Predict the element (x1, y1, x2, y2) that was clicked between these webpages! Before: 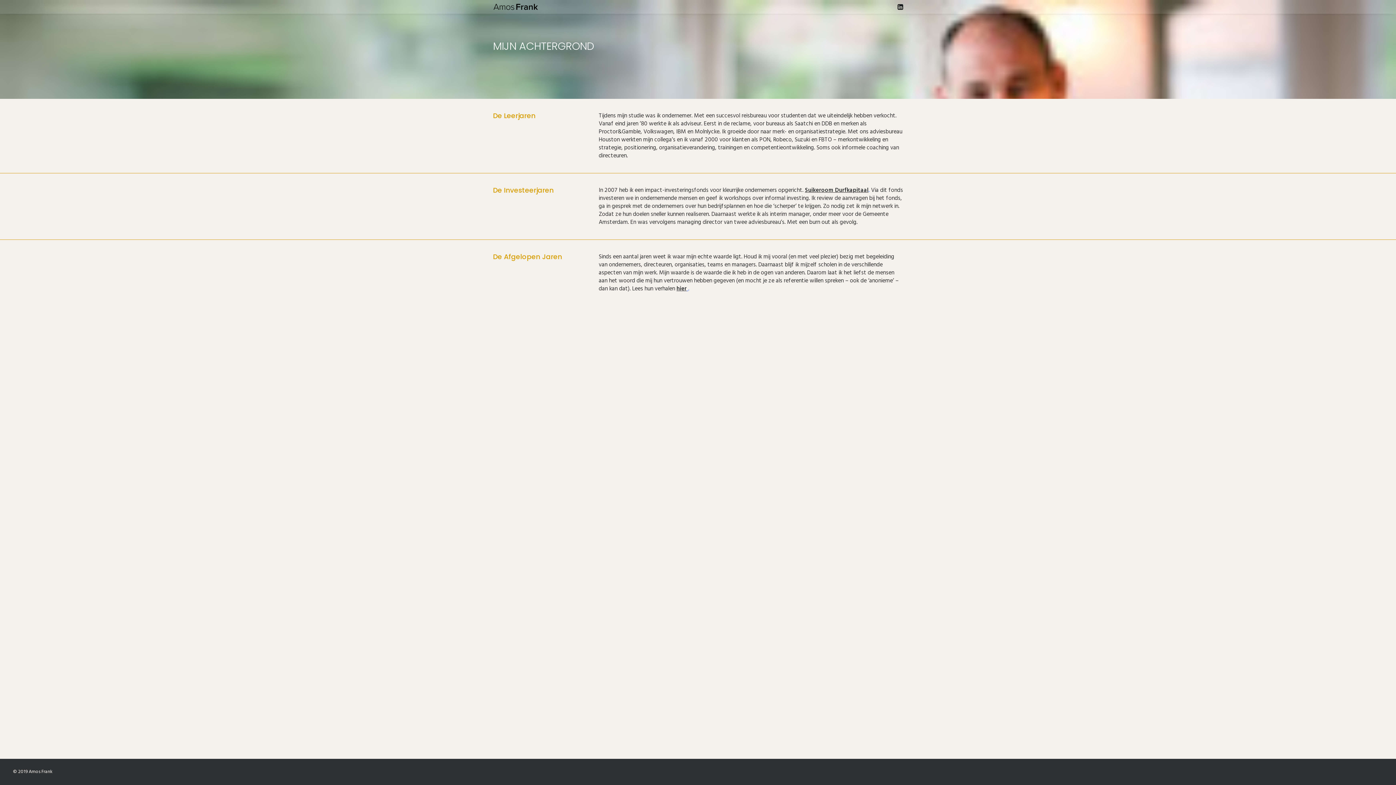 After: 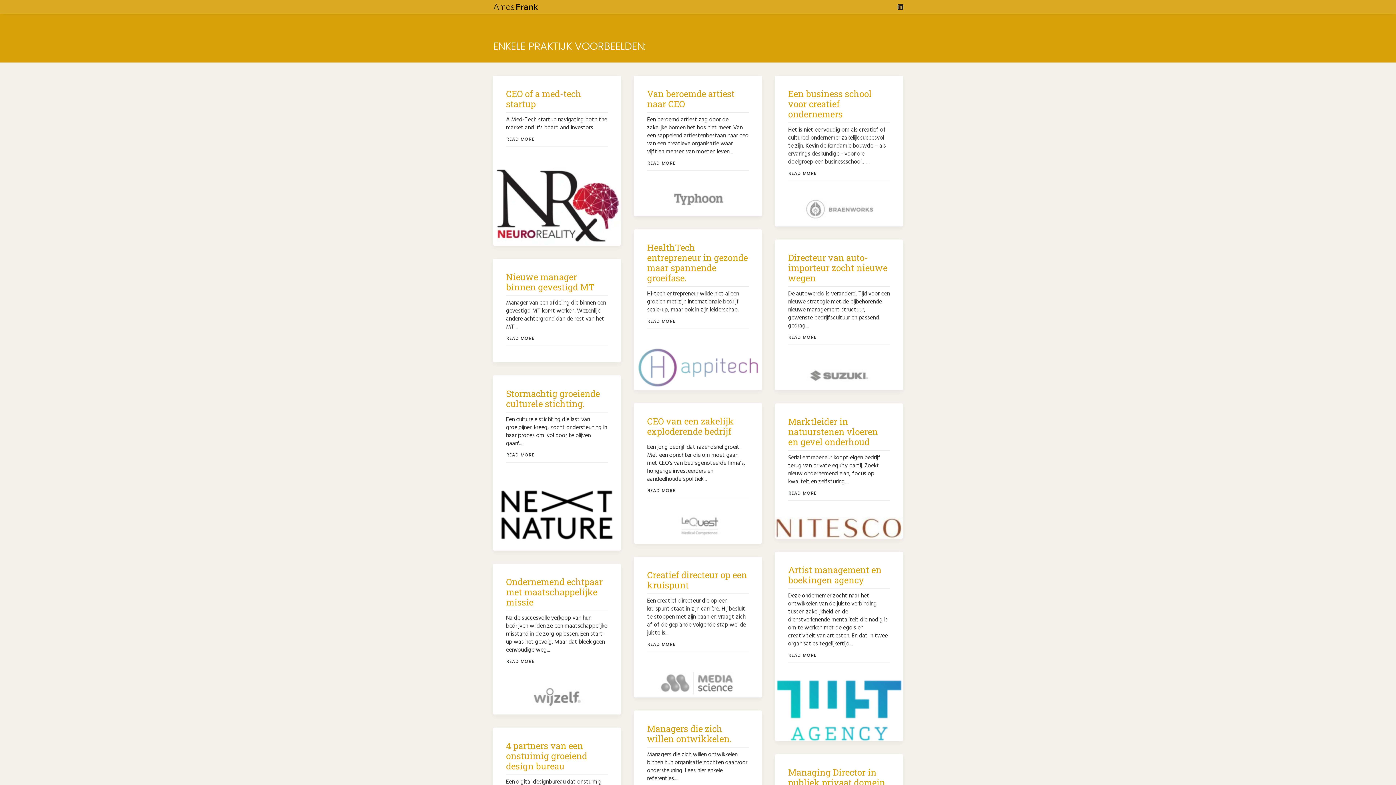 Action: label: hier bbox: (676, 284, 686, 293)